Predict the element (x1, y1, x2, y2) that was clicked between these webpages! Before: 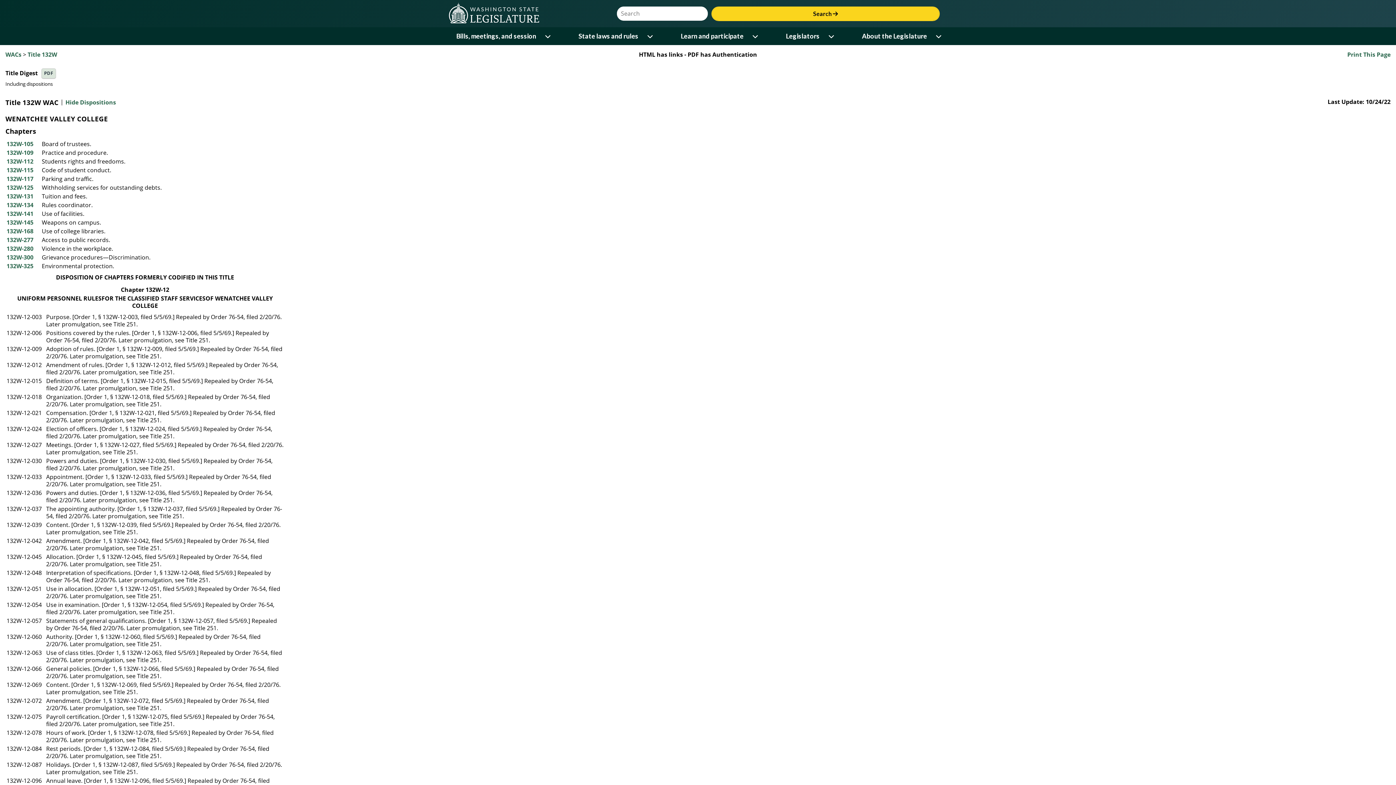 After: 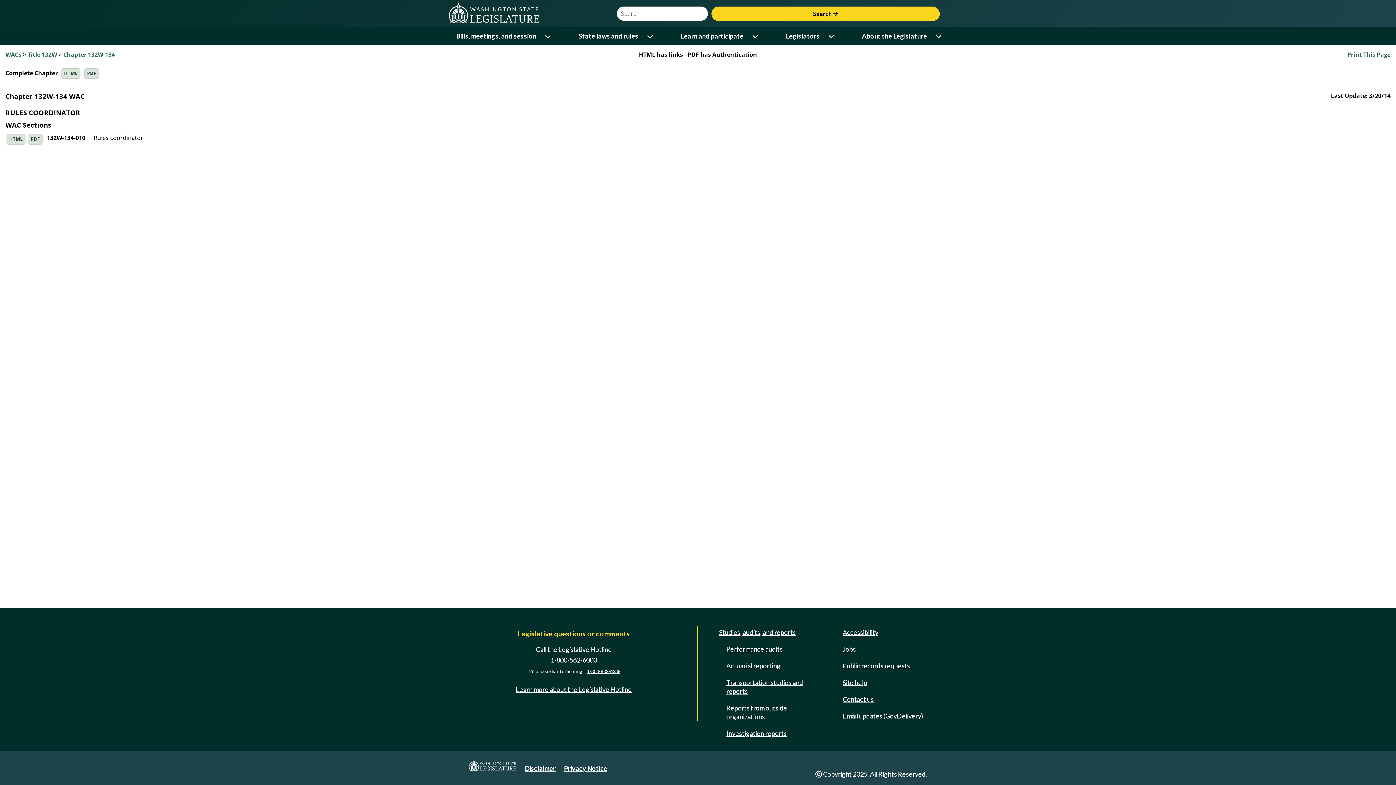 Action: label: 132W-134 bbox: (6, 200, 33, 208)